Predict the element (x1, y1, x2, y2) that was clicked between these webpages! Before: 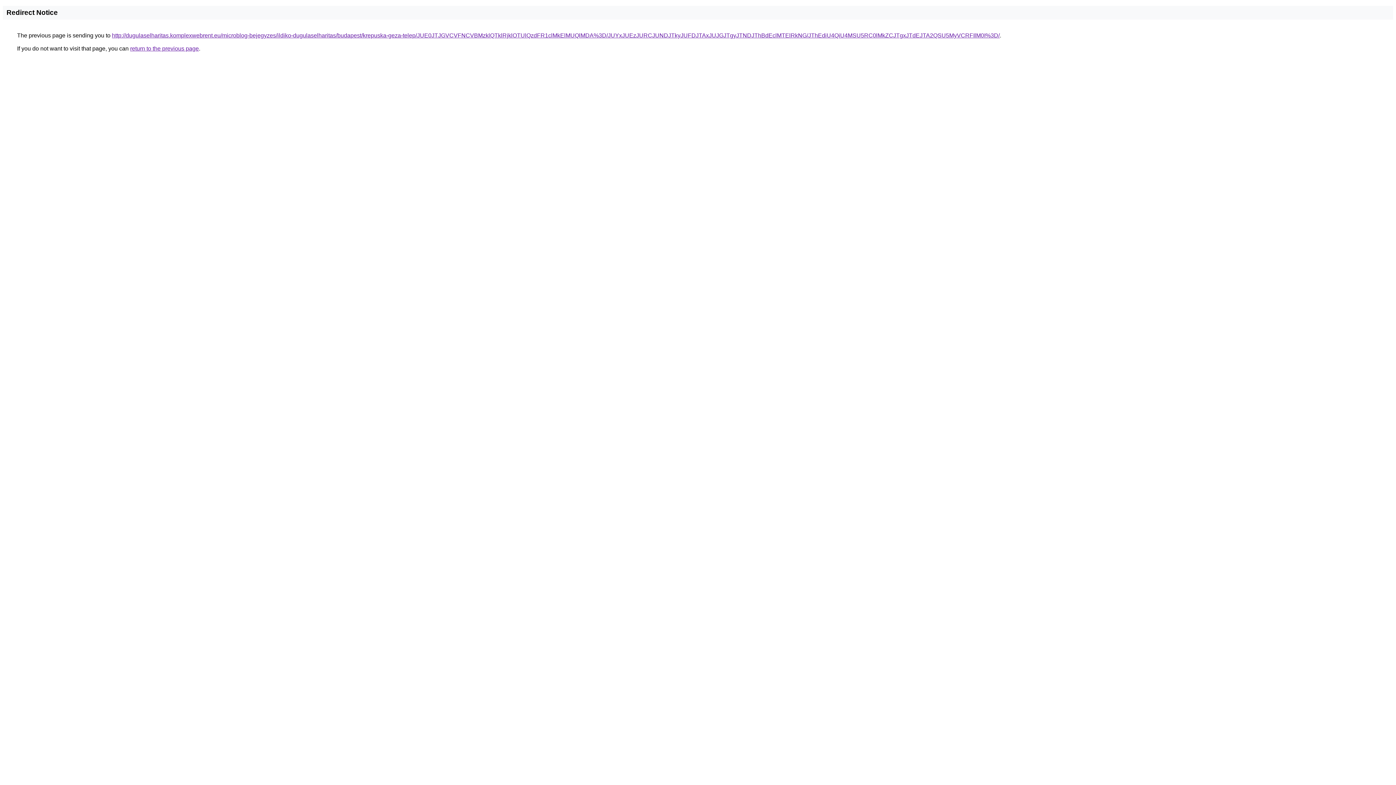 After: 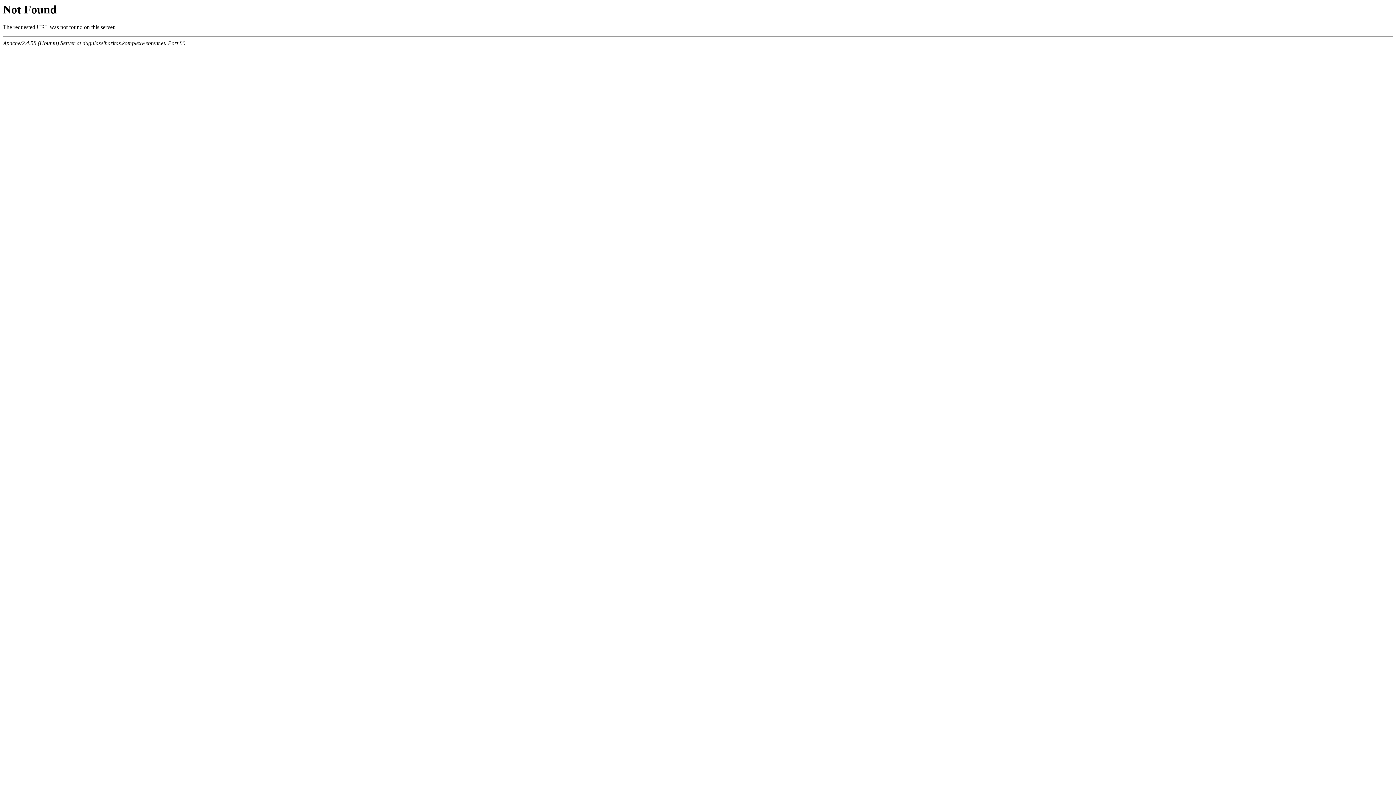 Action: bbox: (112, 32, 1000, 38) label: http://dugulaselharitas.komplexwebrent.eu/microblog-bejegyzes/ildiko-dugulaselharitas/budapest/krepuska-geza-telep/JUE0JTJGVCVFNCVBMzklQTklRjklOTUlQzdFR1clMkElMUQlMDA%3D/JUYxJUEzJURCJUNDJTkyJUFDJTAxJUJGJTgyJTNDJThBdEclMTElRkNG/JThEdiU4QiU4MSU5RC0lMkZCJTgxJTdEJTA2QSU5MyVCRFIlM0I%3D/